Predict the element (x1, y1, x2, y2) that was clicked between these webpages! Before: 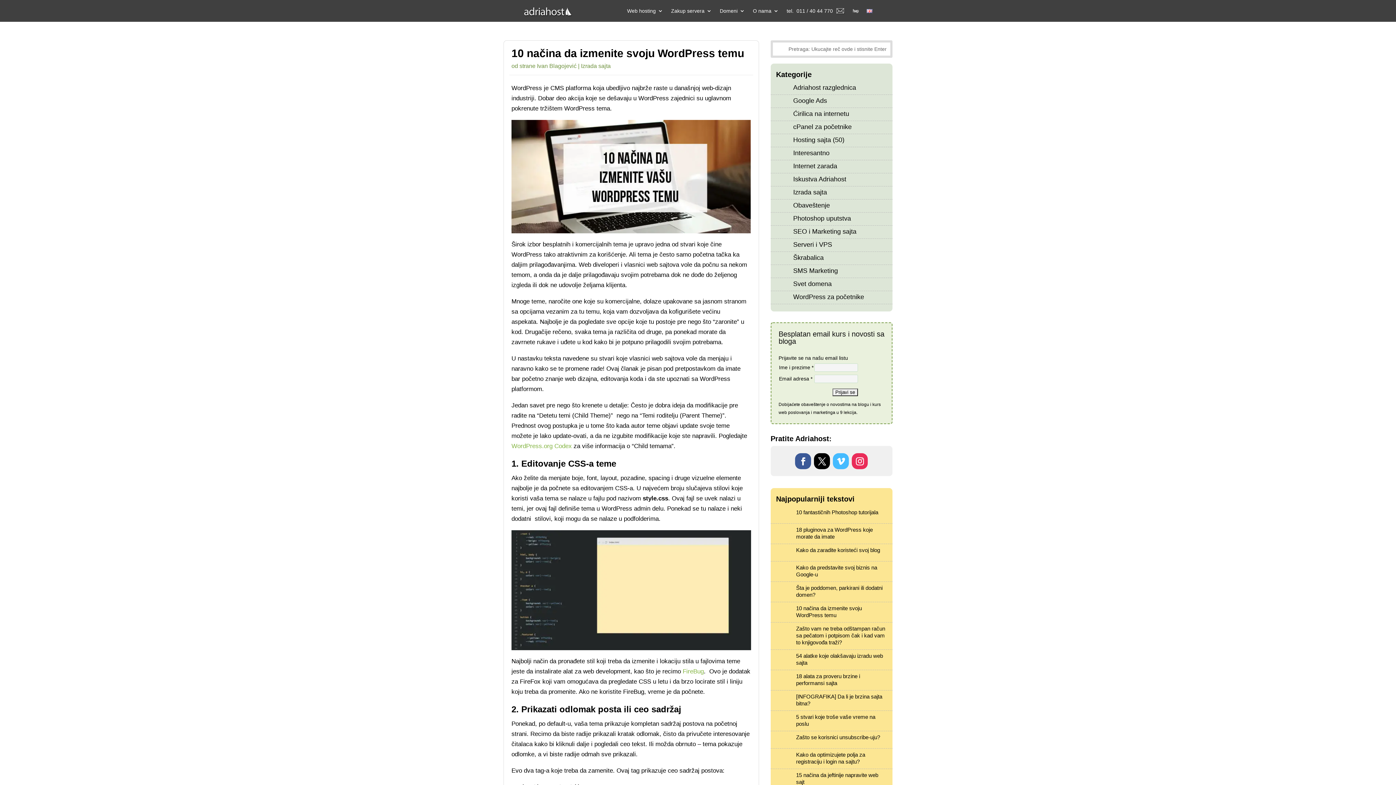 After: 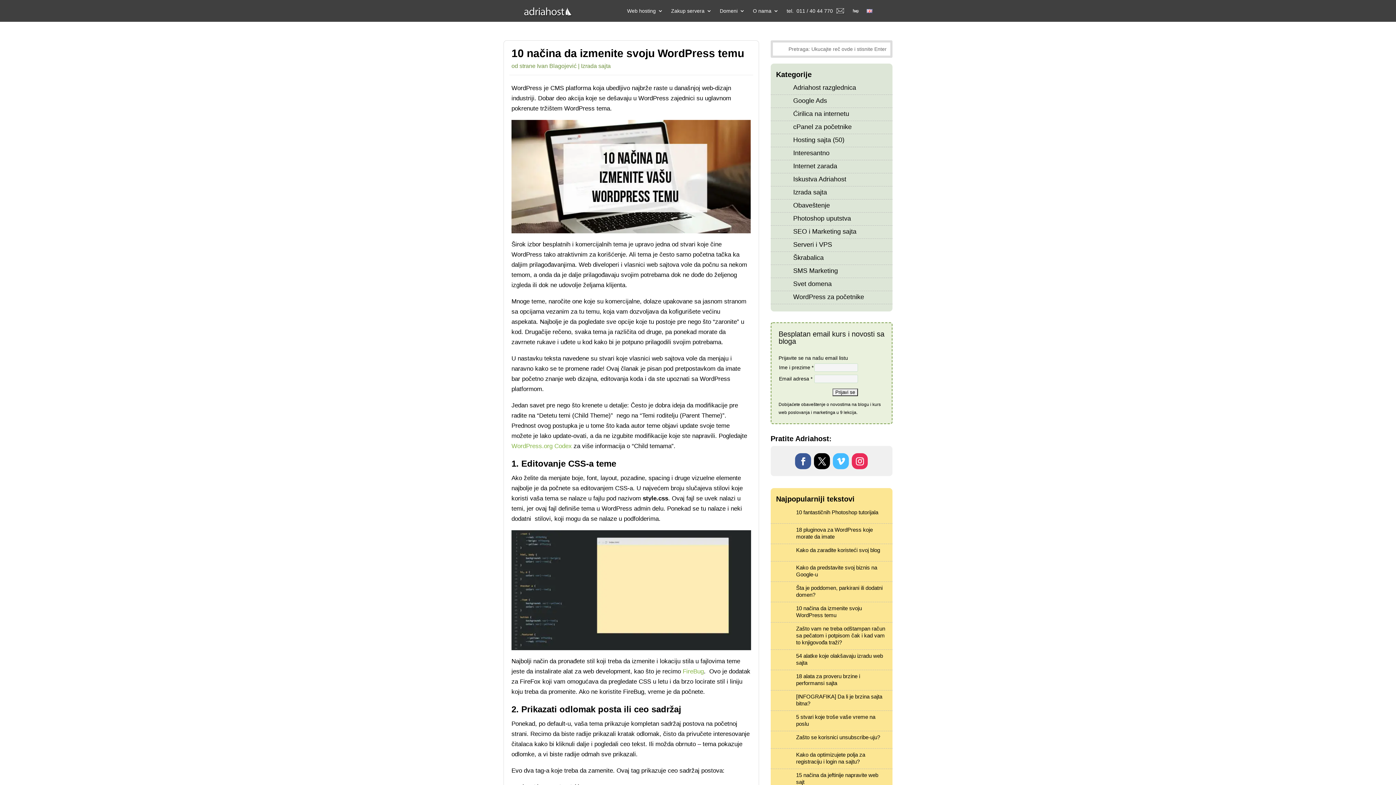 Action: bbox: (776, 605, 790, 619)